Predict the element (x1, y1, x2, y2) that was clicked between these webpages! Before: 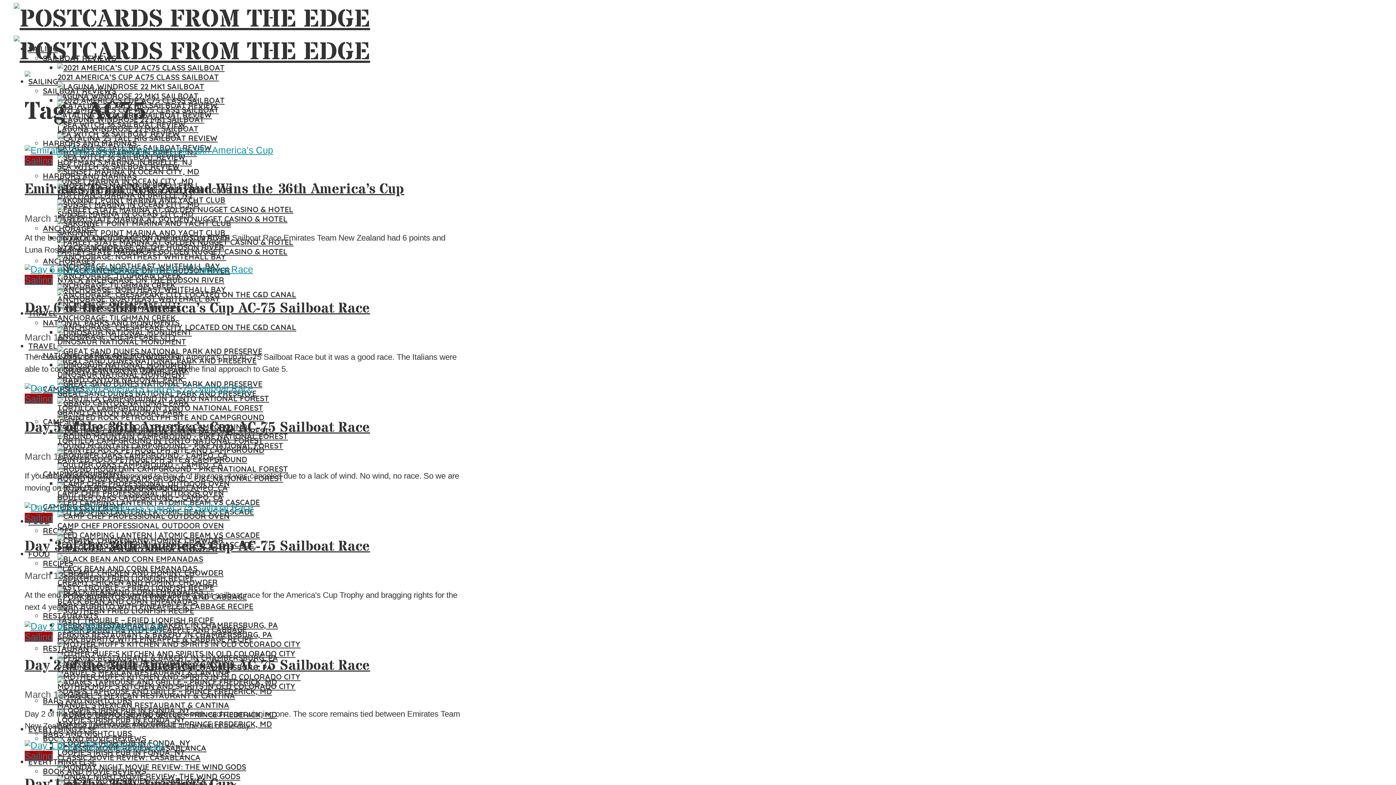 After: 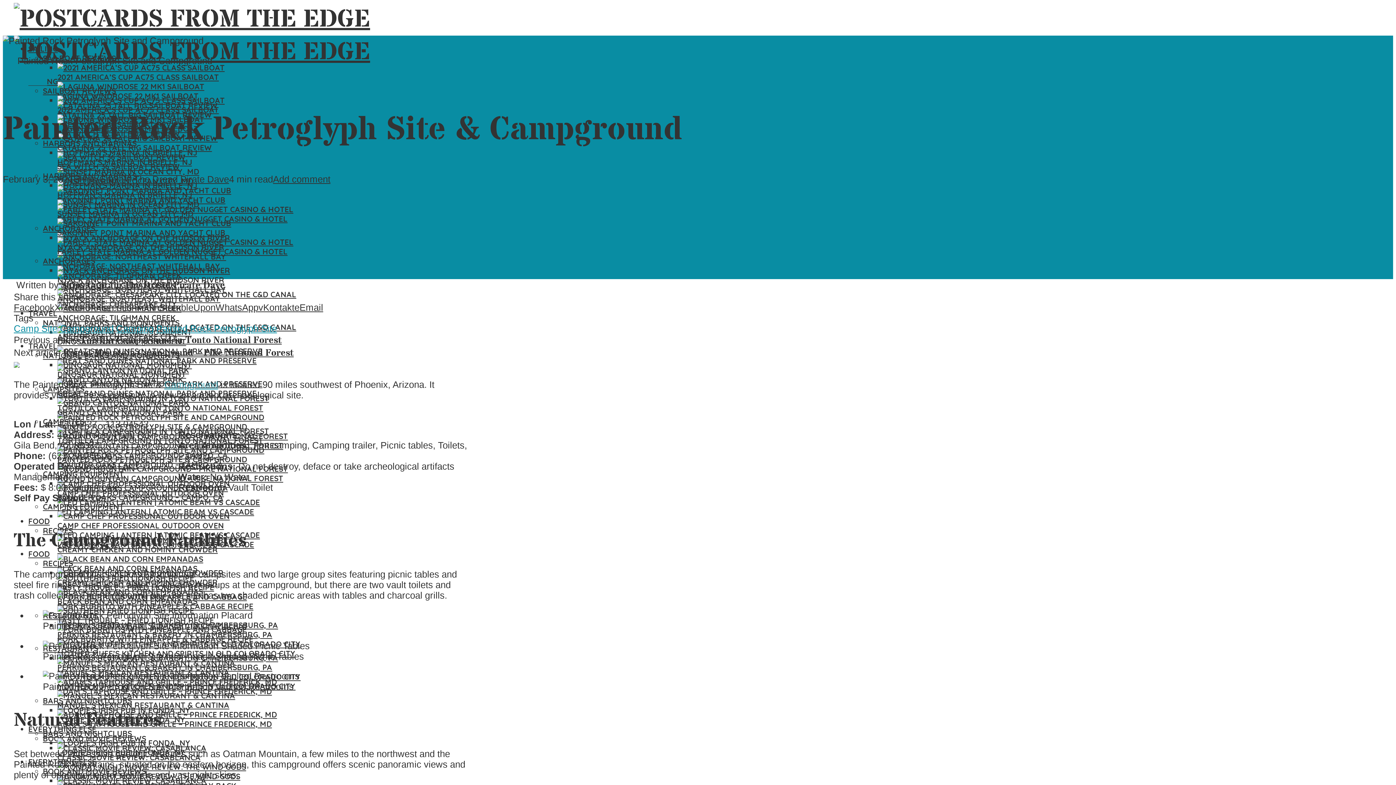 Action: bbox: (57, 445, 264, 454)